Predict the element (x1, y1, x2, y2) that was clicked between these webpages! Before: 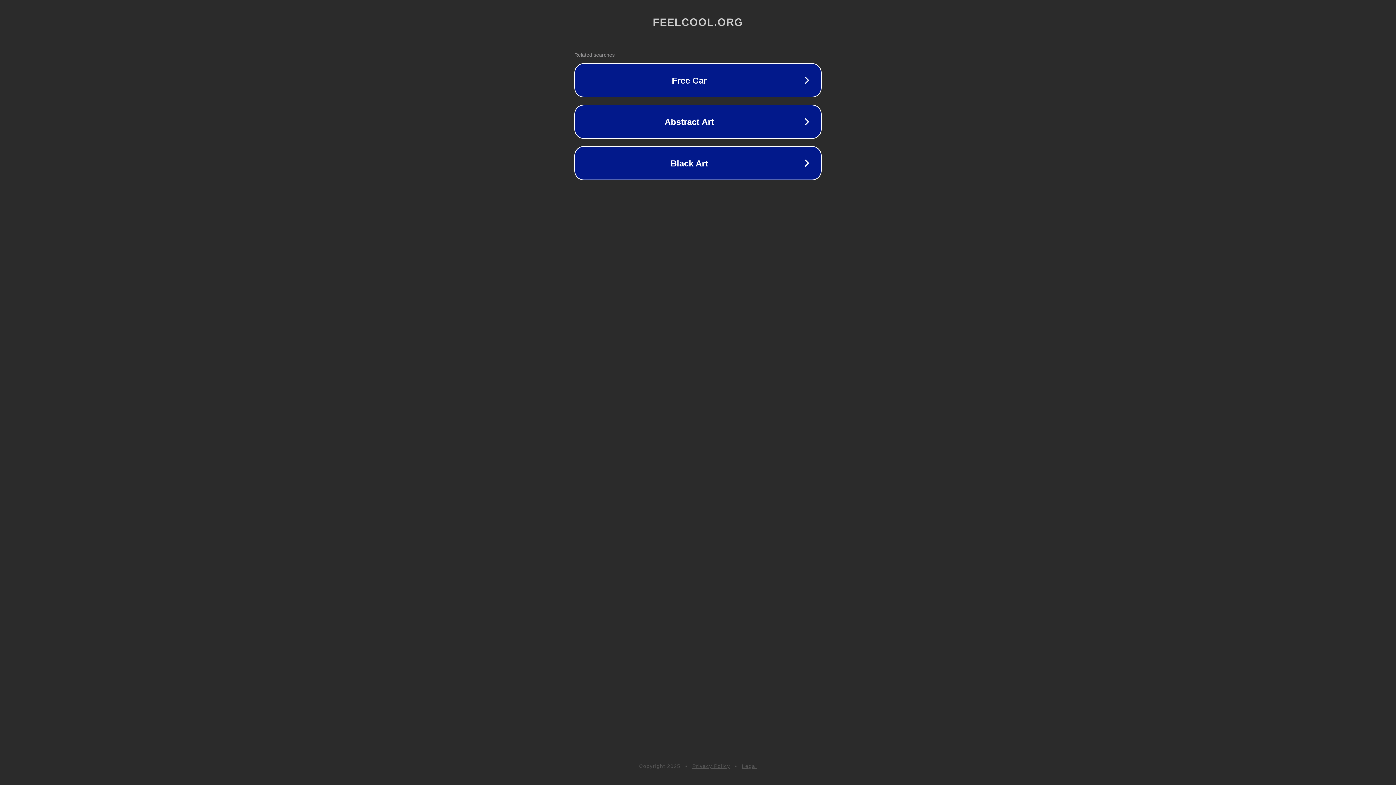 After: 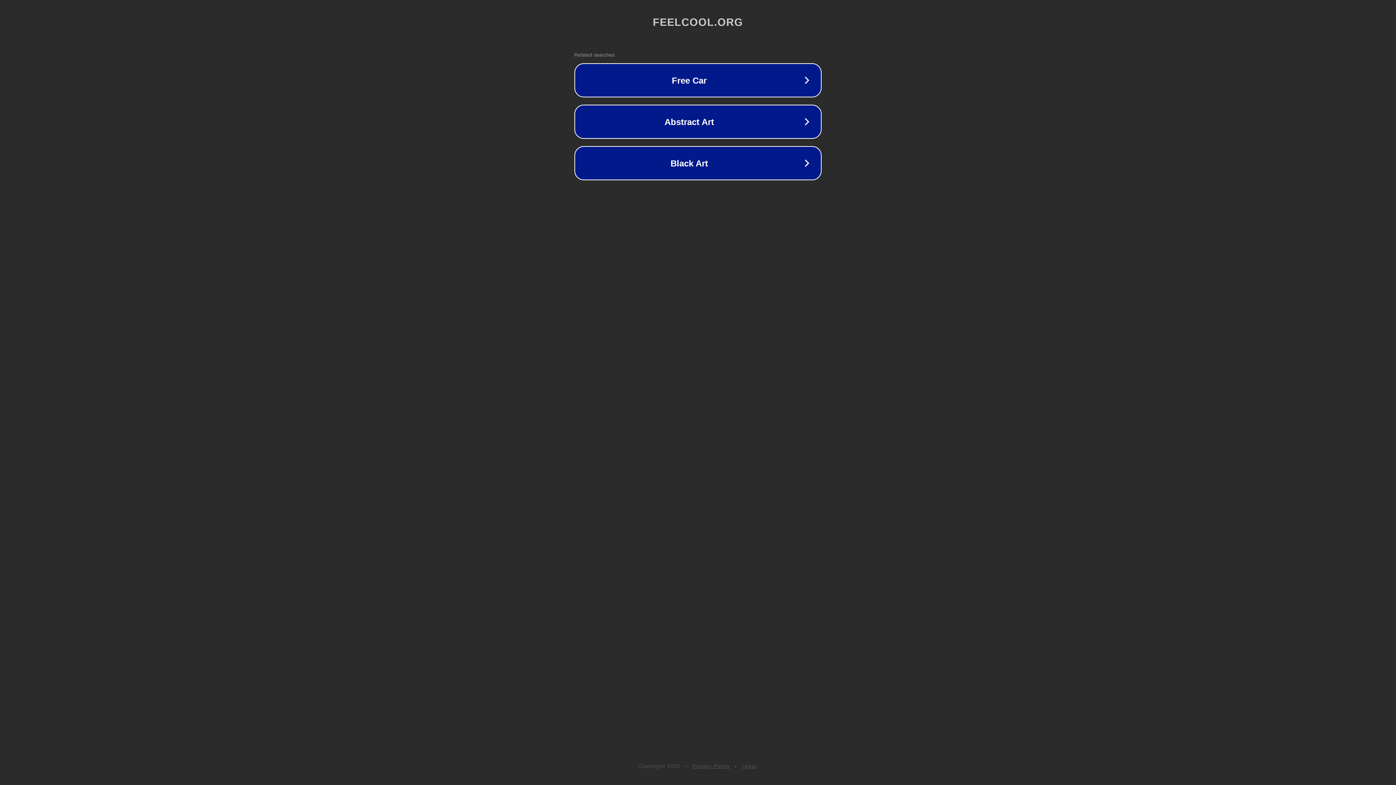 Action: label: Privacy Policy bbox: (692, 763, 730, 769)